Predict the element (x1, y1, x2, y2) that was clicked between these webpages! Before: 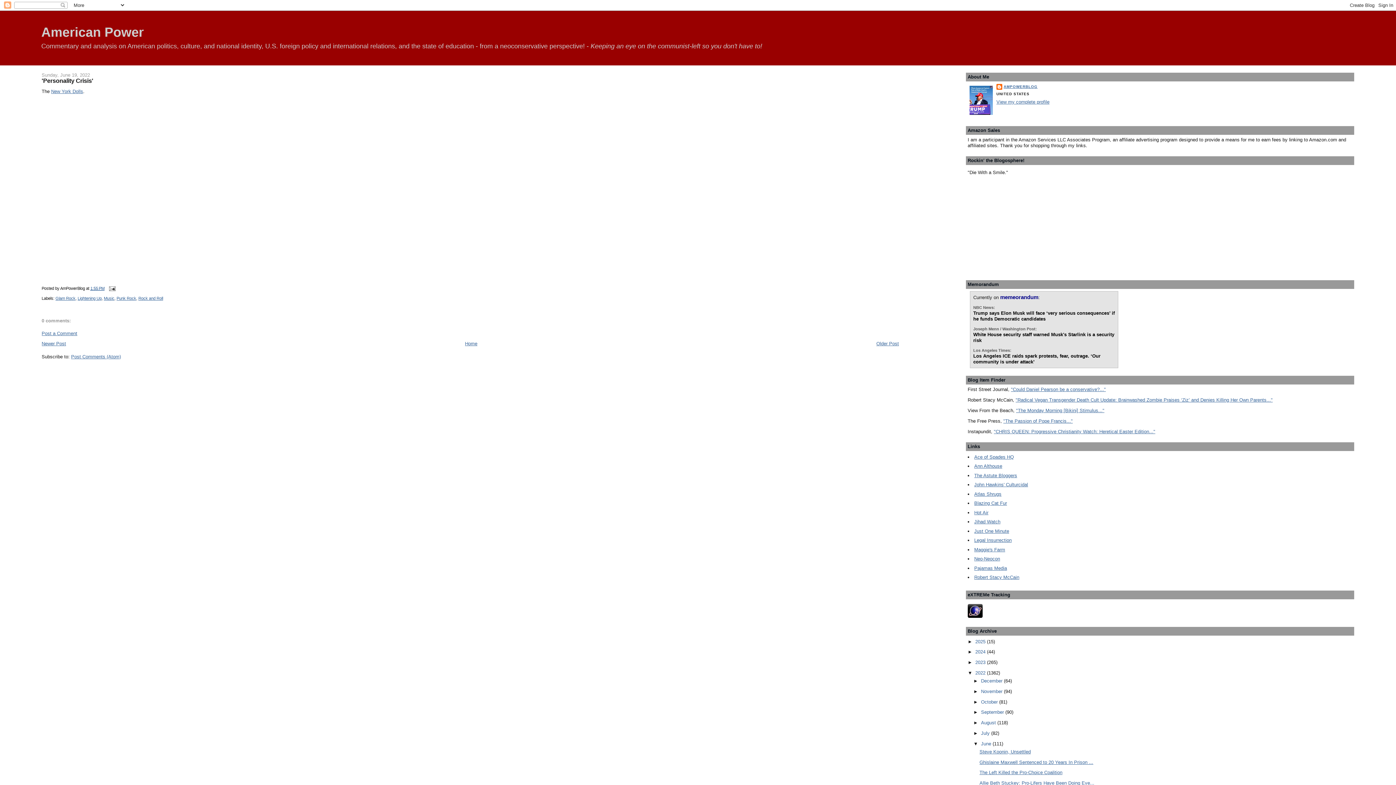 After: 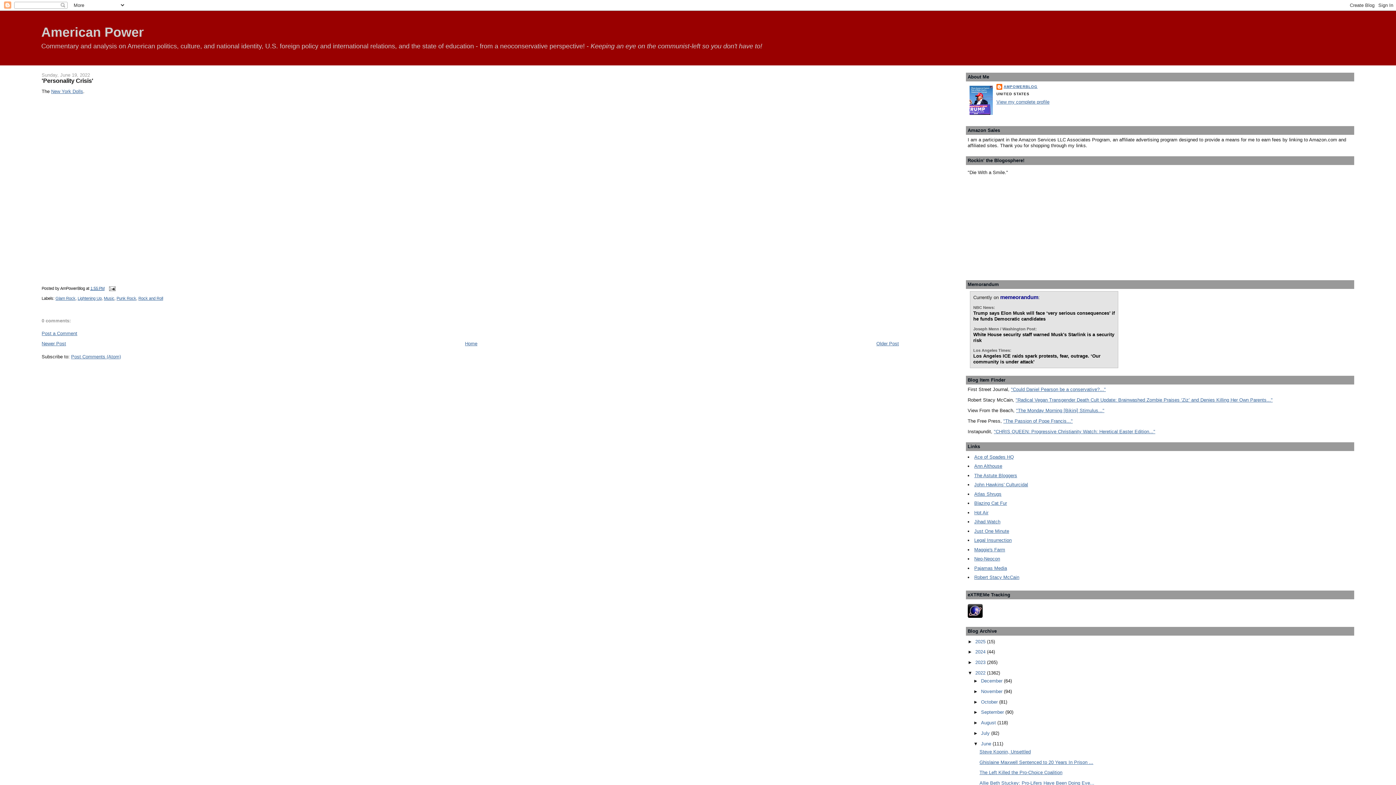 Action: label: Blazing Cat Fur bbox: (974, 500, 1007, 506)